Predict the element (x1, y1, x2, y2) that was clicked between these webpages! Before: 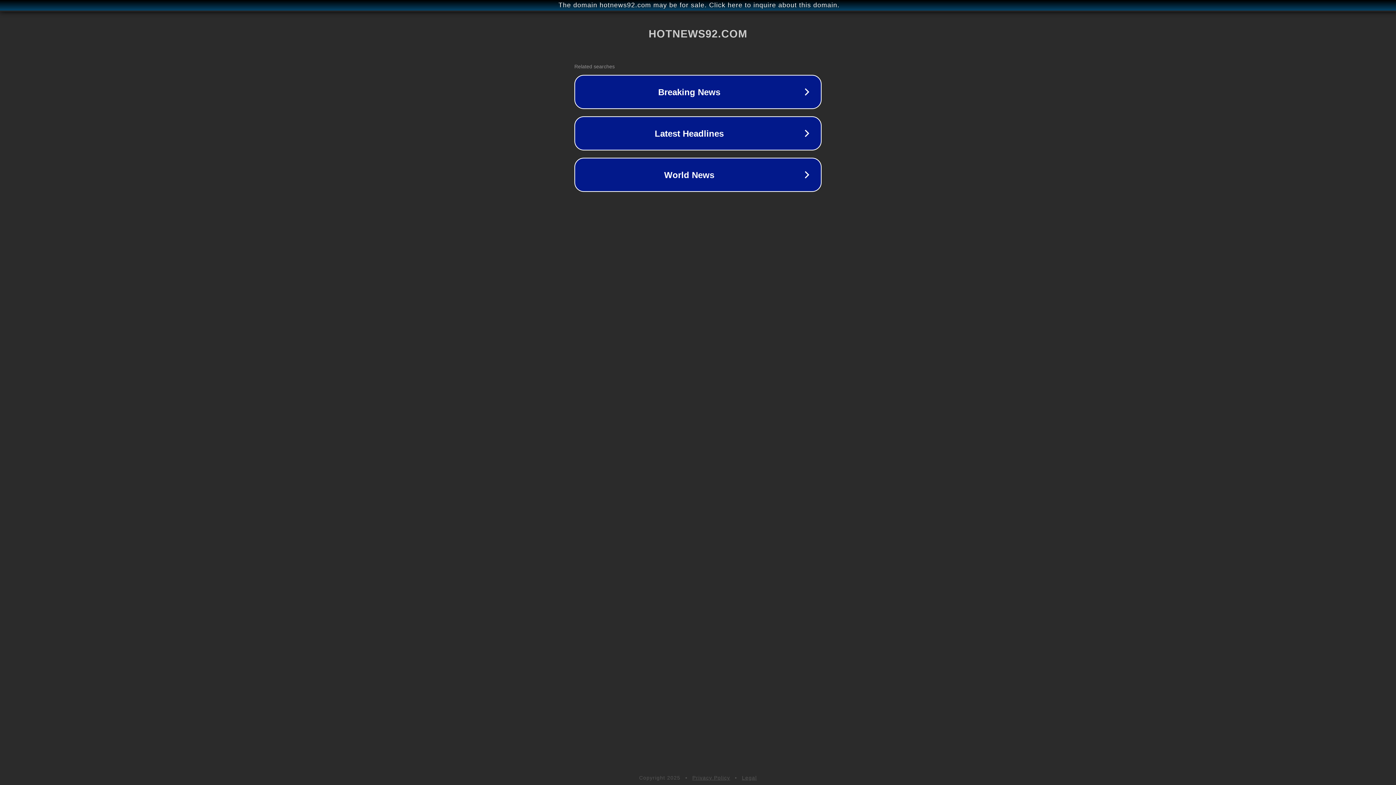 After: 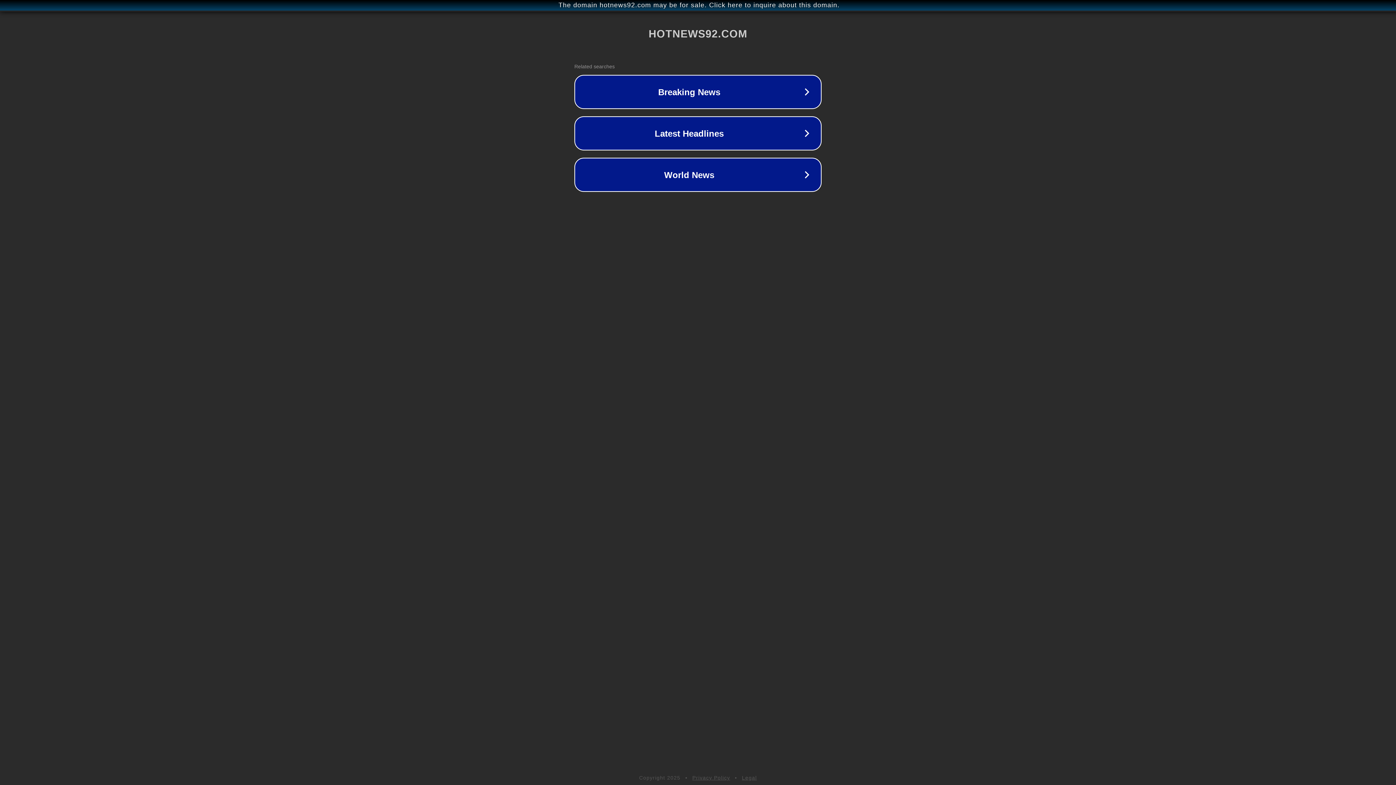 Action: bbox: (692, 775, 730, 781) label: Privacy Policy